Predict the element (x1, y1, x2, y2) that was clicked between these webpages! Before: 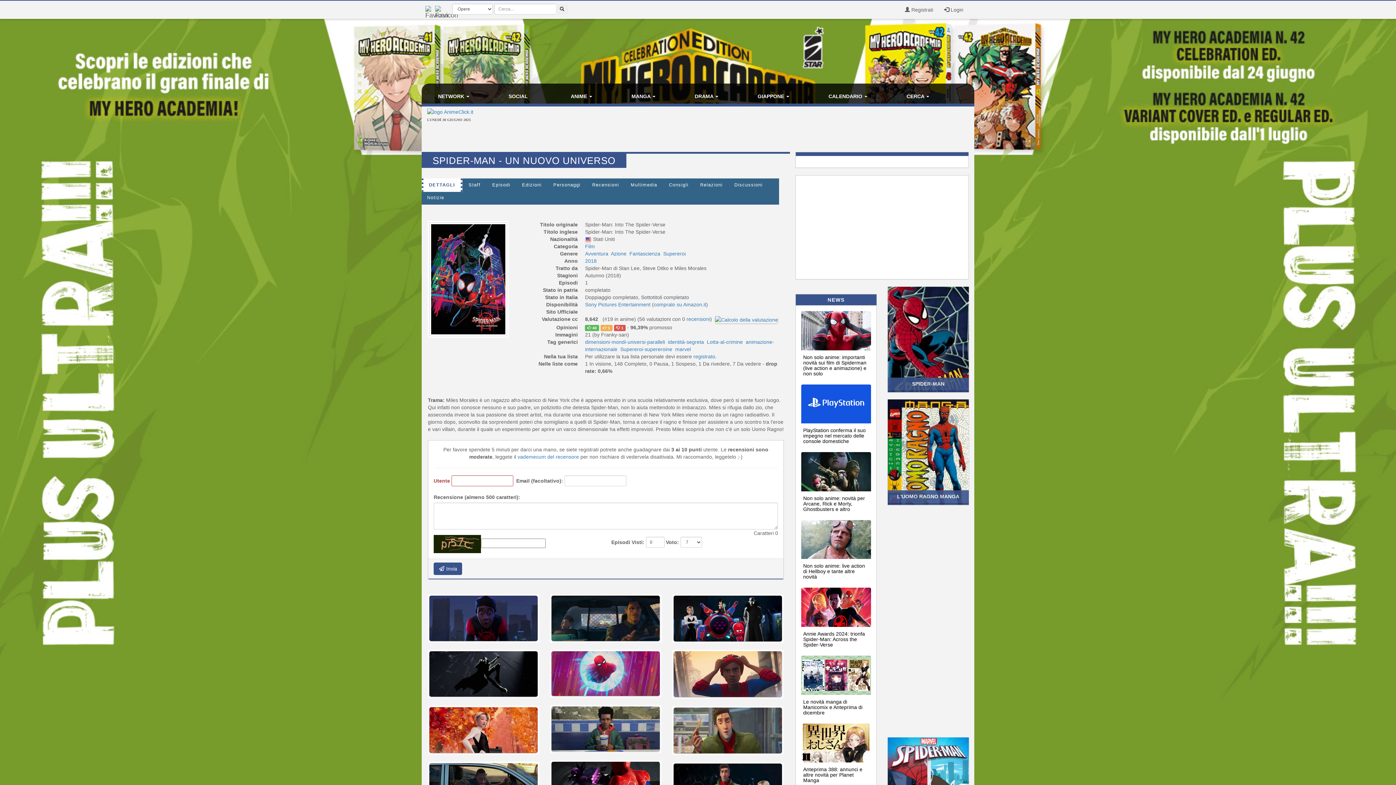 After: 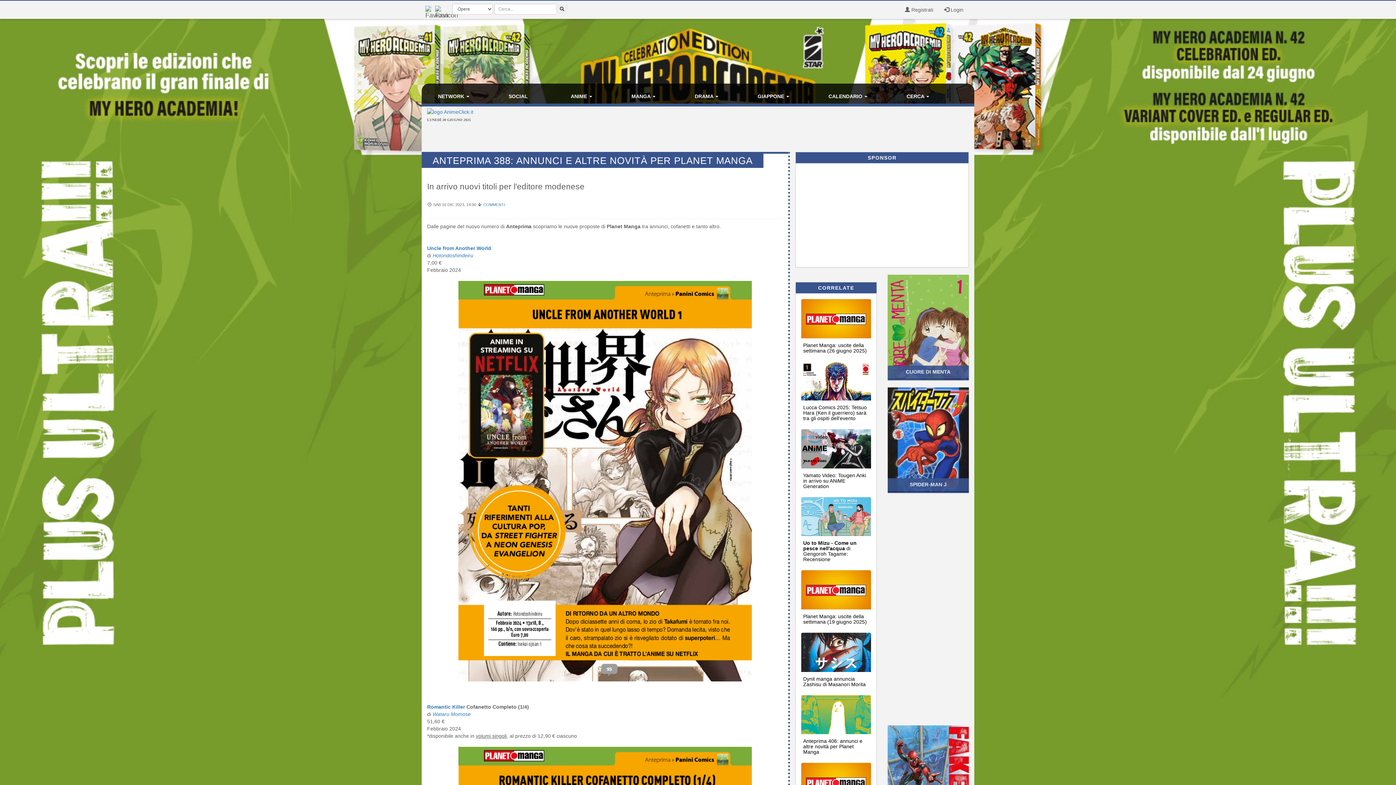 Action: label: Anteprima 388: annunci e altre novità per Planet Manga bbox: (803, 767, 862, 783)